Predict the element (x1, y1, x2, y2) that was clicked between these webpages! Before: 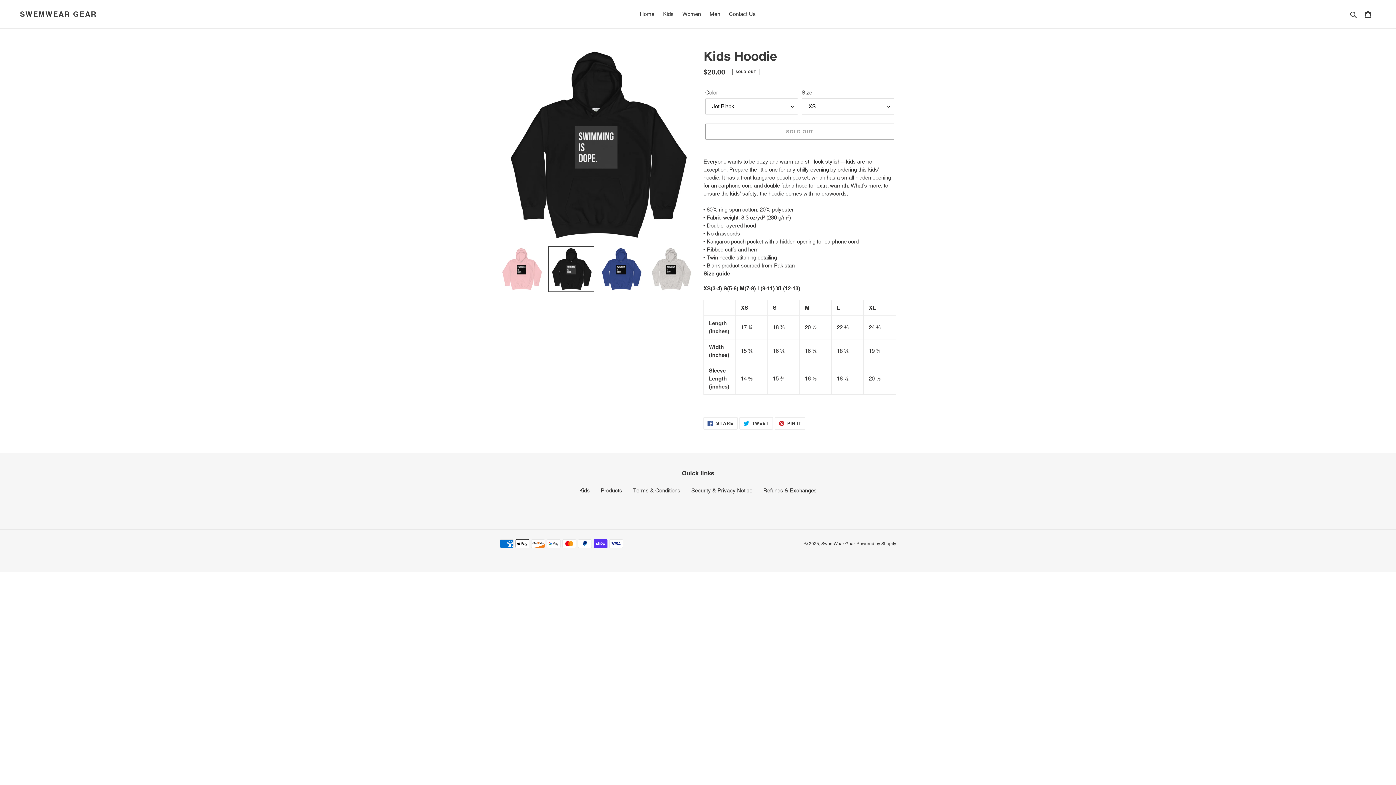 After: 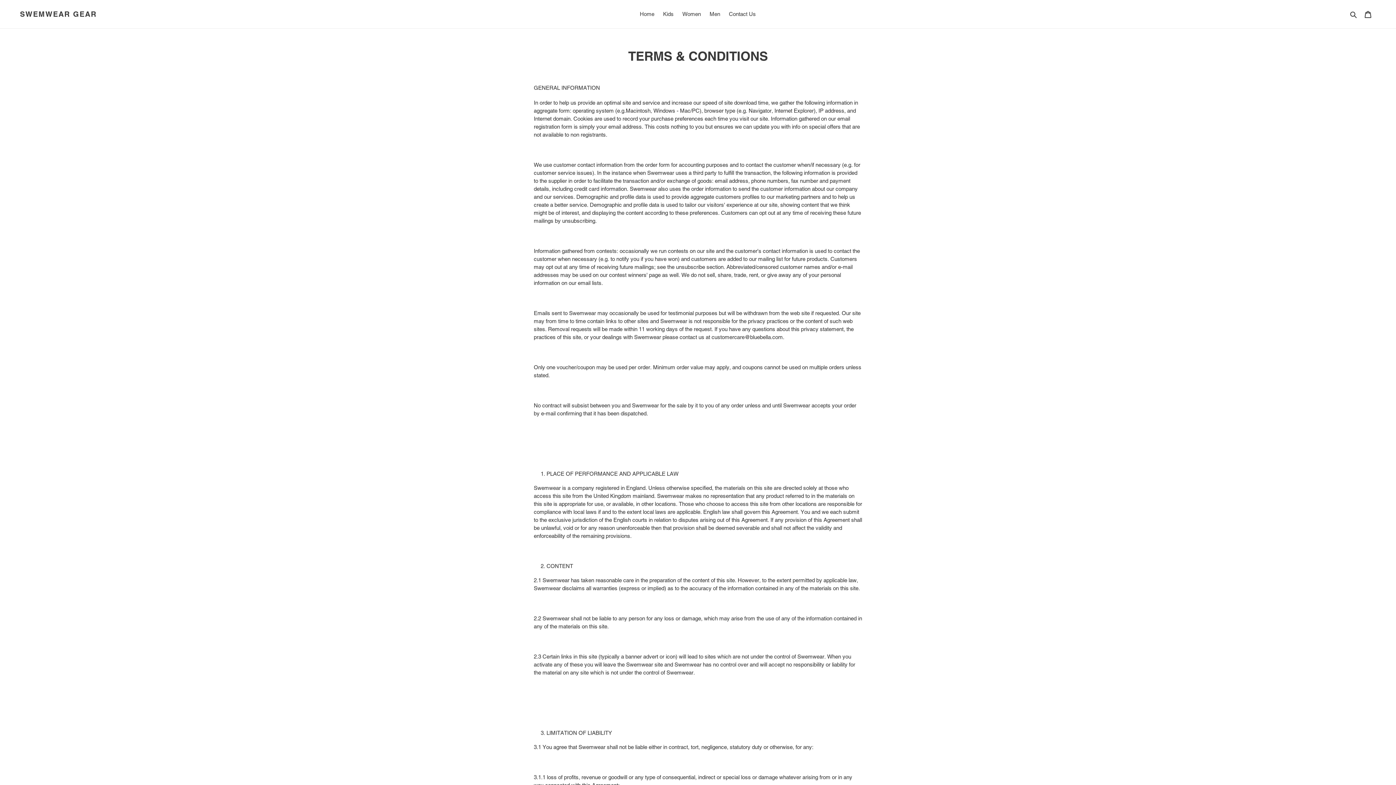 Action: bbox: (633, 487, 680, 493) label: Terms & Conditions